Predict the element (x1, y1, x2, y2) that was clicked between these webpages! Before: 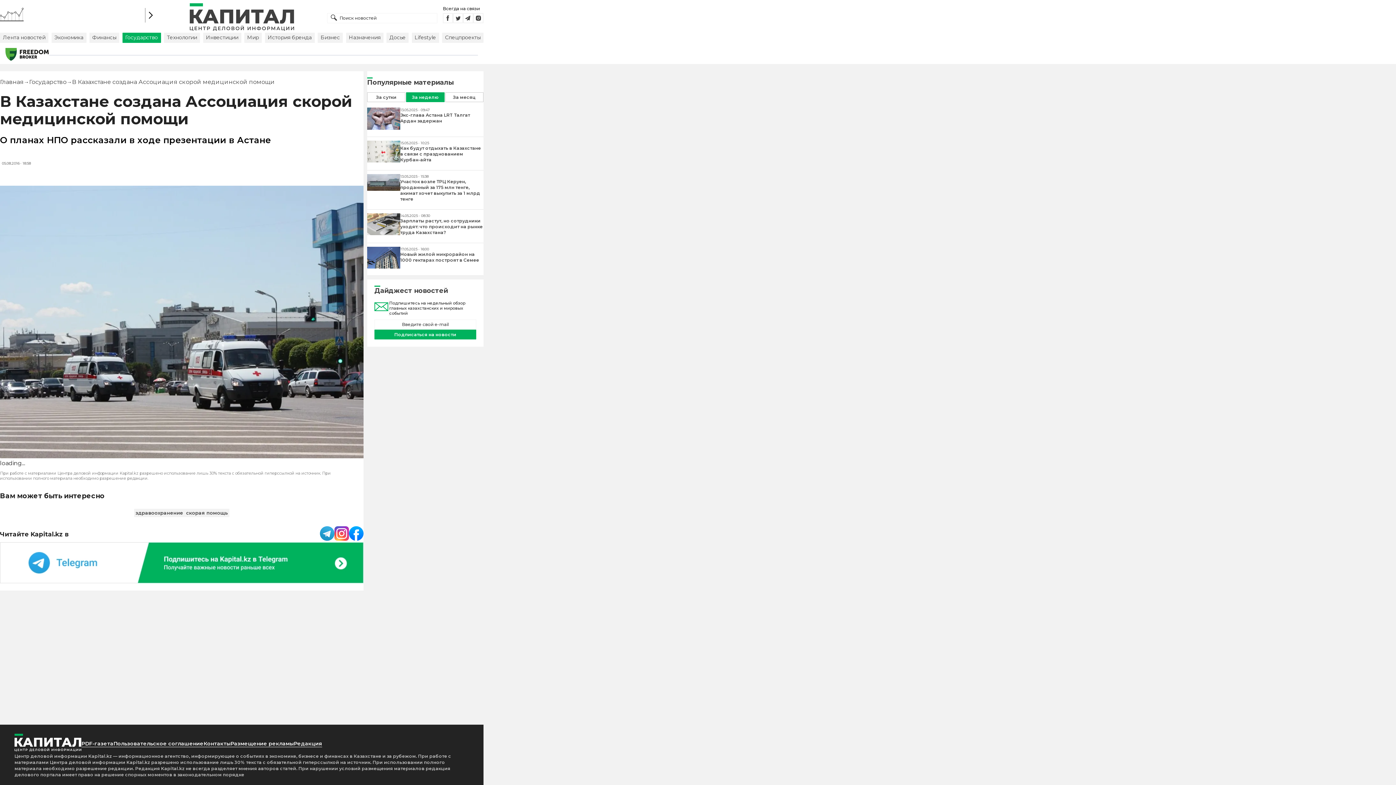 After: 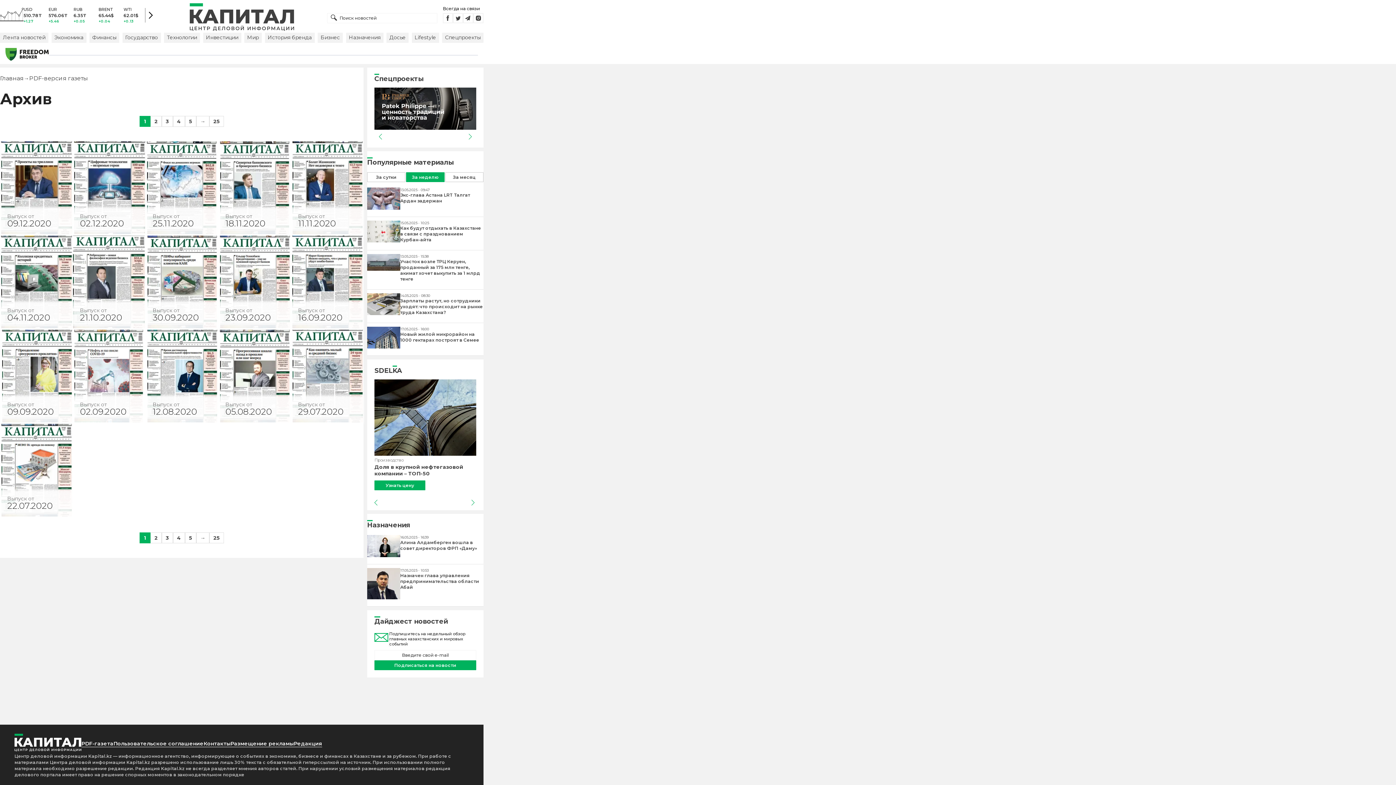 Action: label: PDF-газета bbox: (81, 740, 113, 747)